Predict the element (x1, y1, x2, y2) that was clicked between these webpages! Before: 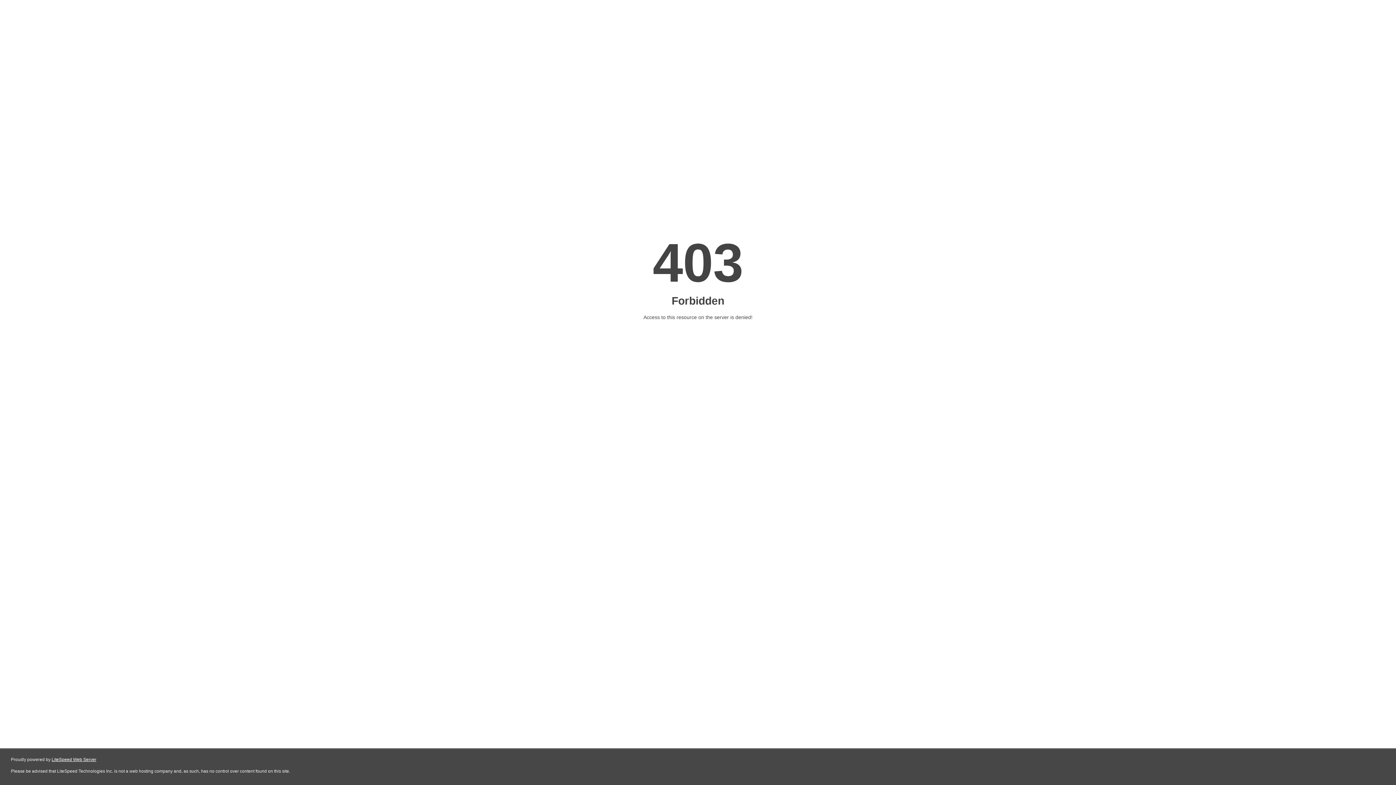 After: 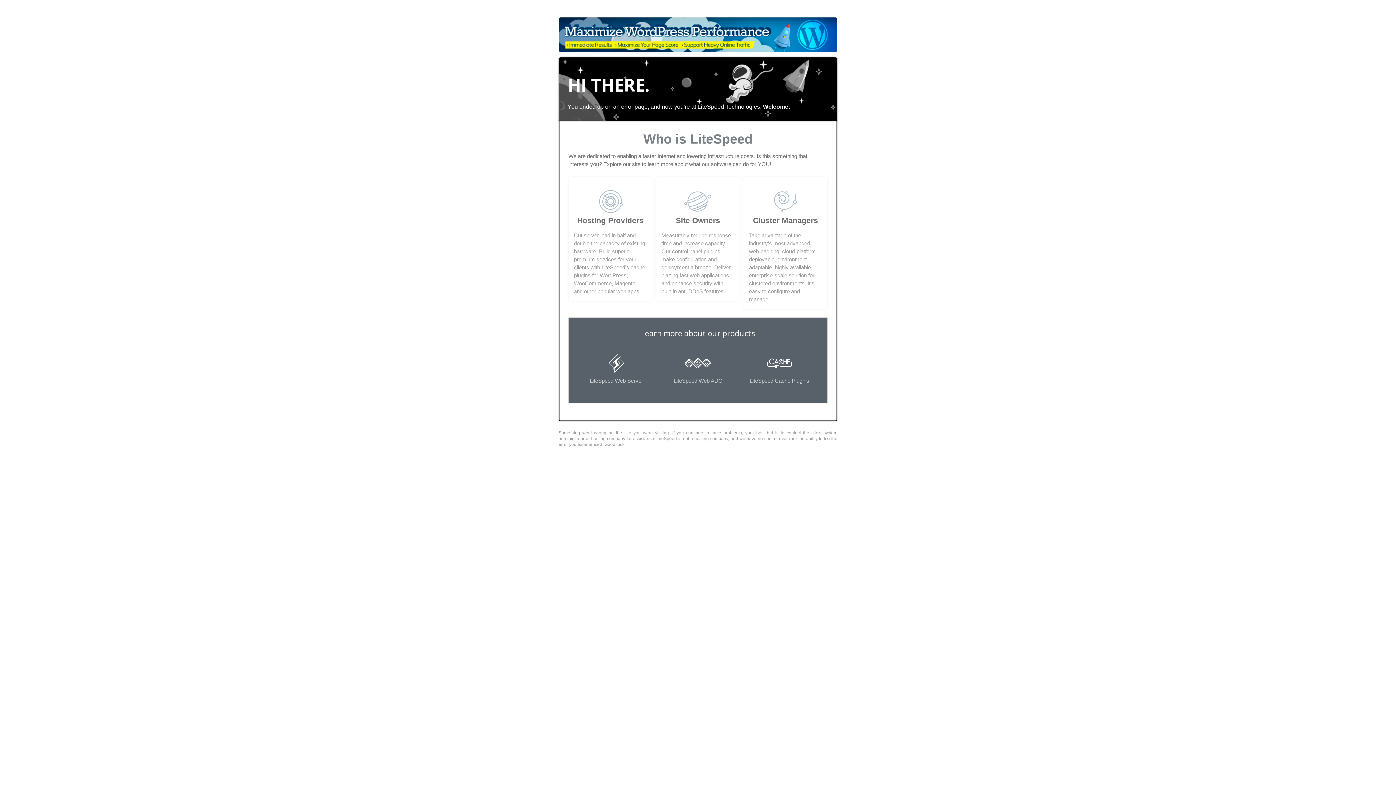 Action: label: LiteSpeed Web Server bbox: (51, 757, 96, 762)